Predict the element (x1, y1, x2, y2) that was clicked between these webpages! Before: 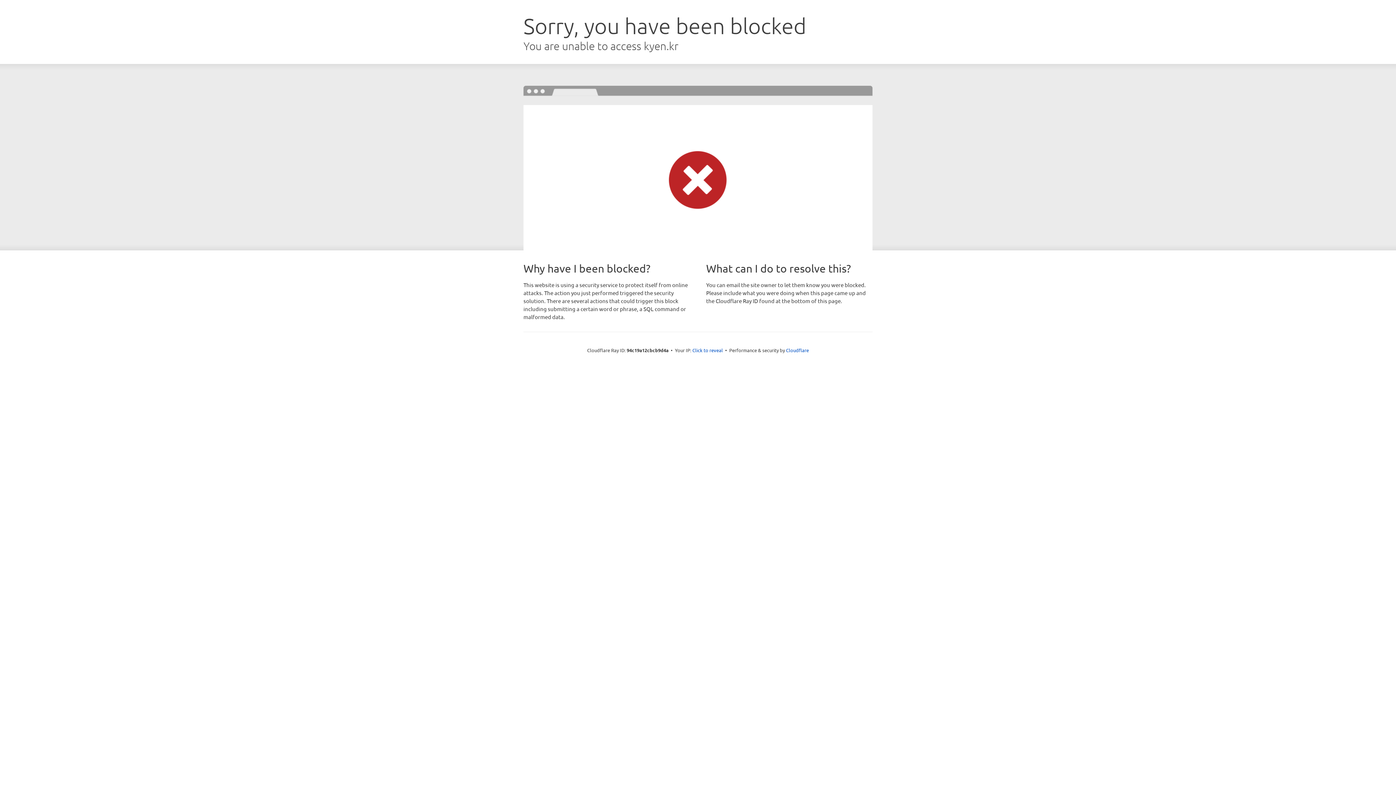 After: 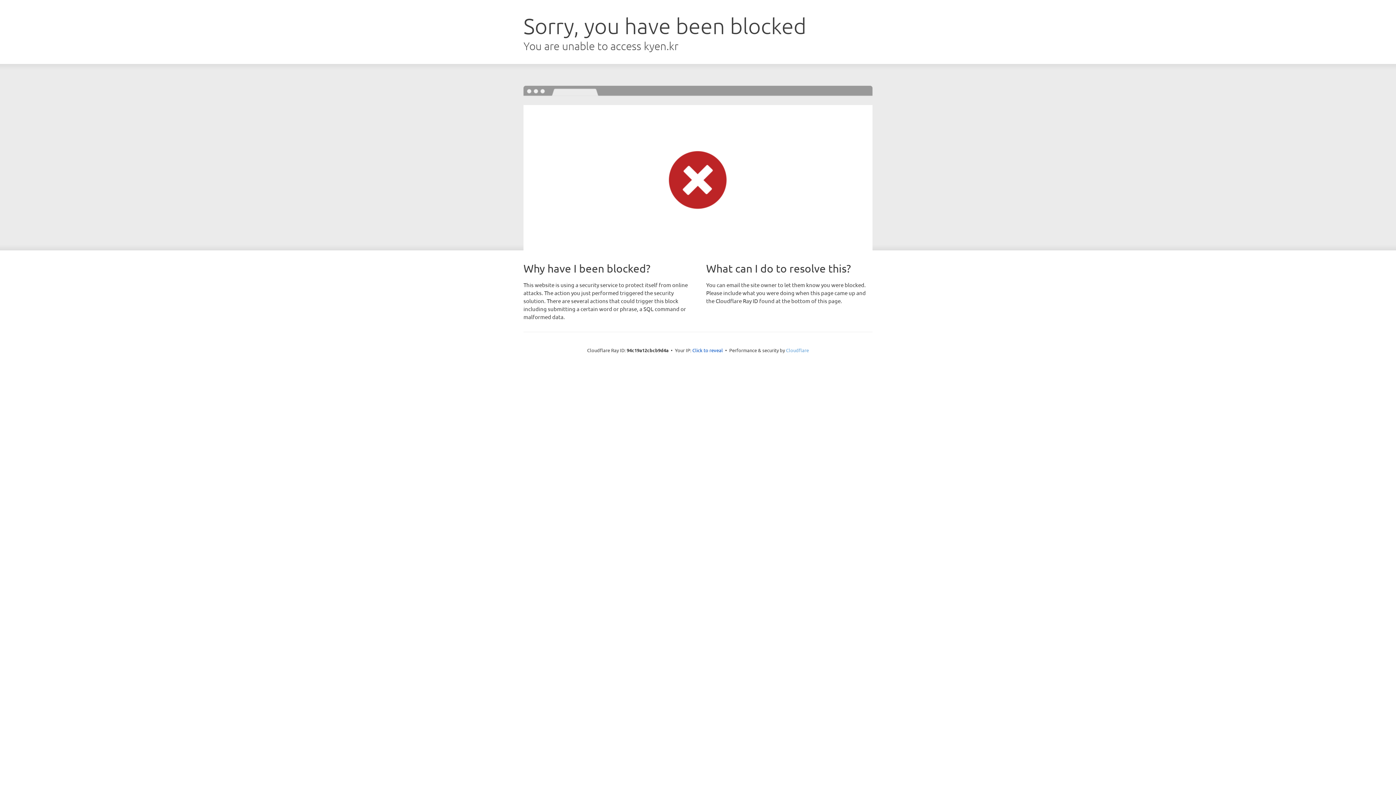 Action: label: Cloudflare bbox: (786, 347, 809, 353)